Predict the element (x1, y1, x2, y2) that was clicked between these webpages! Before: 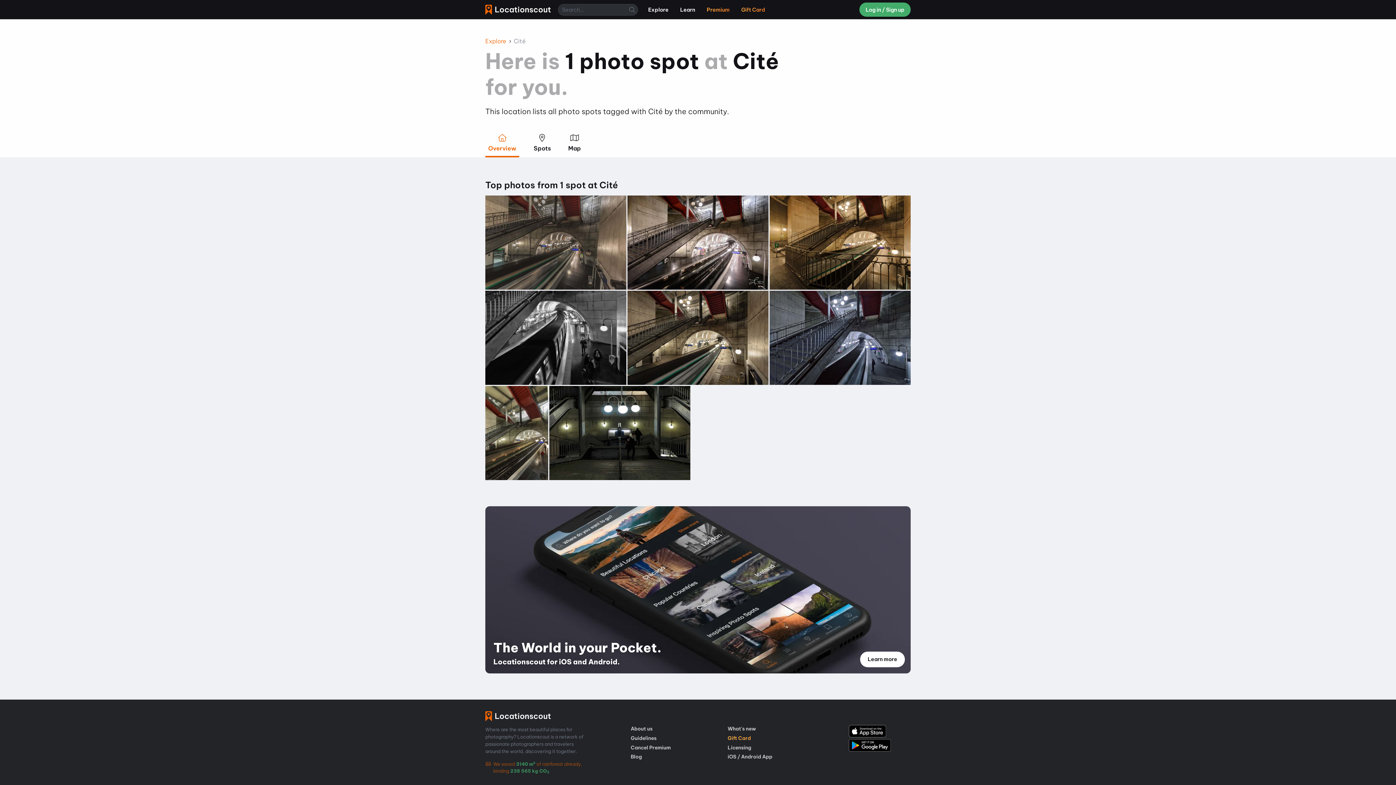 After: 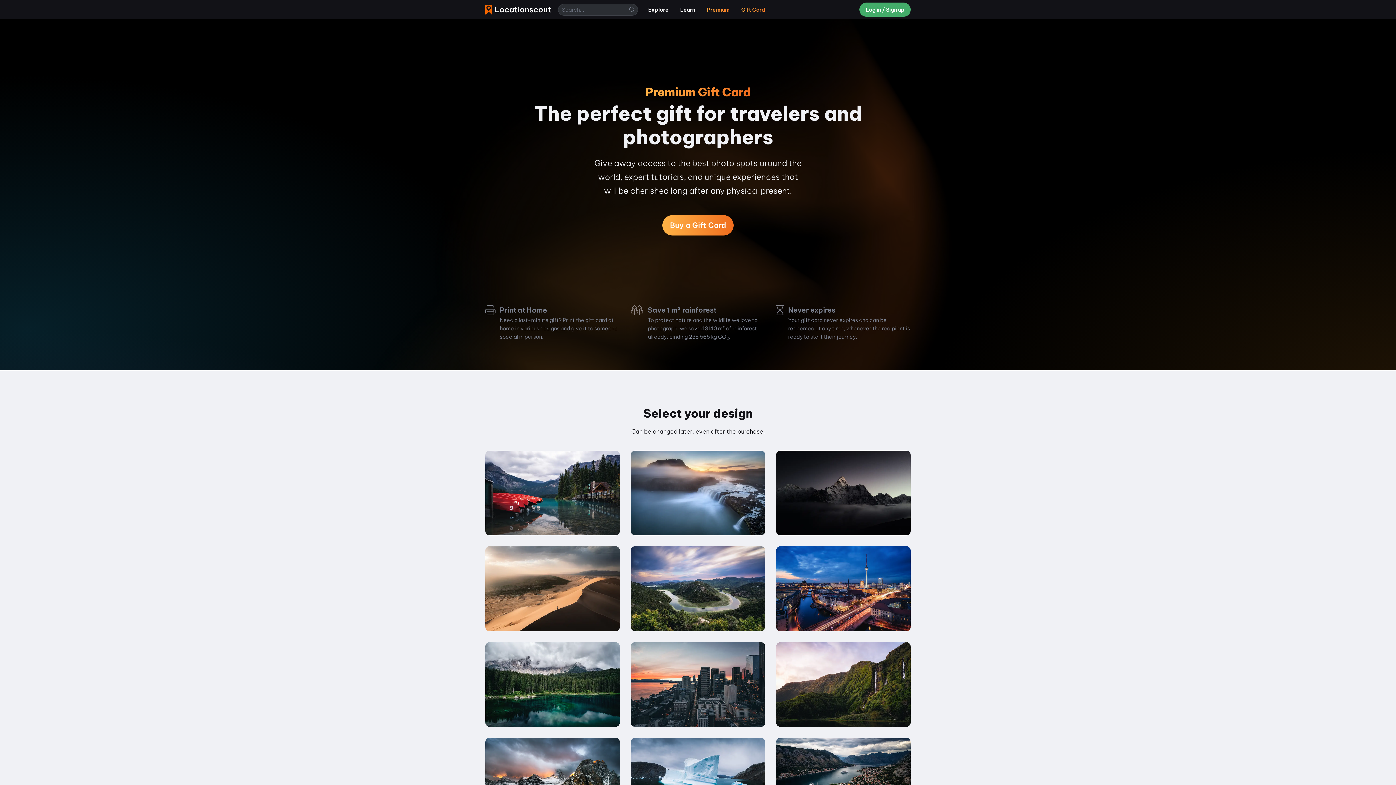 Action: bbox: (735, 3, 771, 16) label: Gift Card